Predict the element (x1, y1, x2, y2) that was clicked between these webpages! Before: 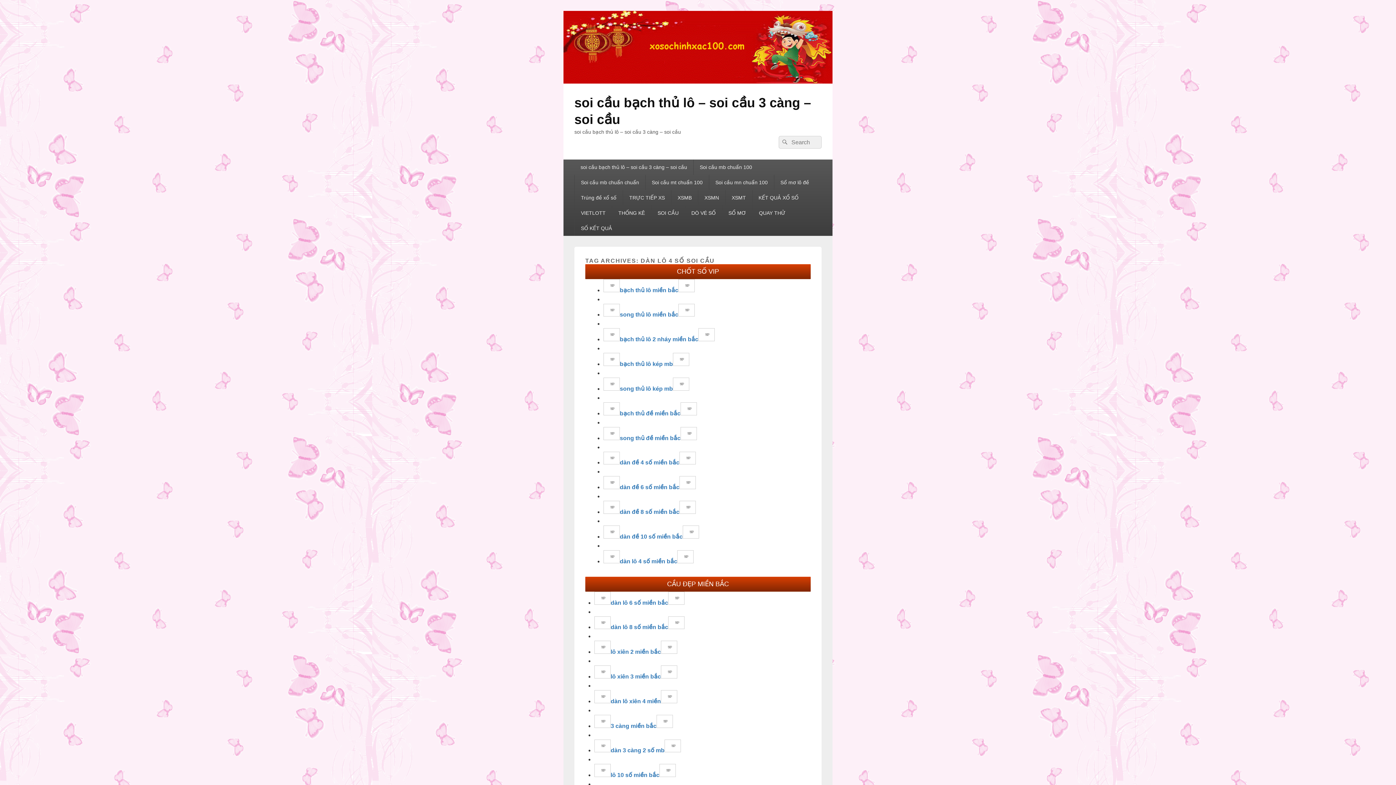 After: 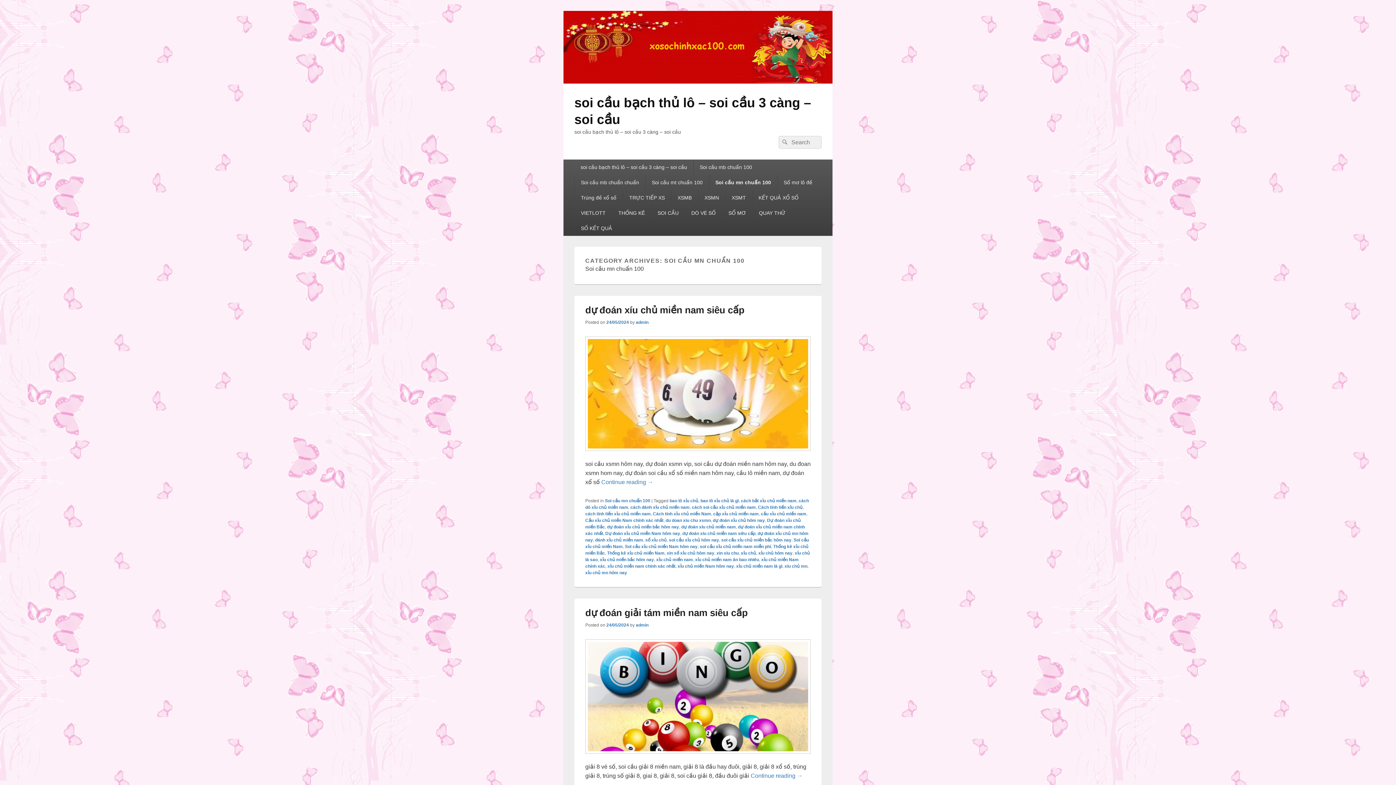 Action: bbox: (709, 174, 774, 190) label: Soi cầu mn chuẩn 100